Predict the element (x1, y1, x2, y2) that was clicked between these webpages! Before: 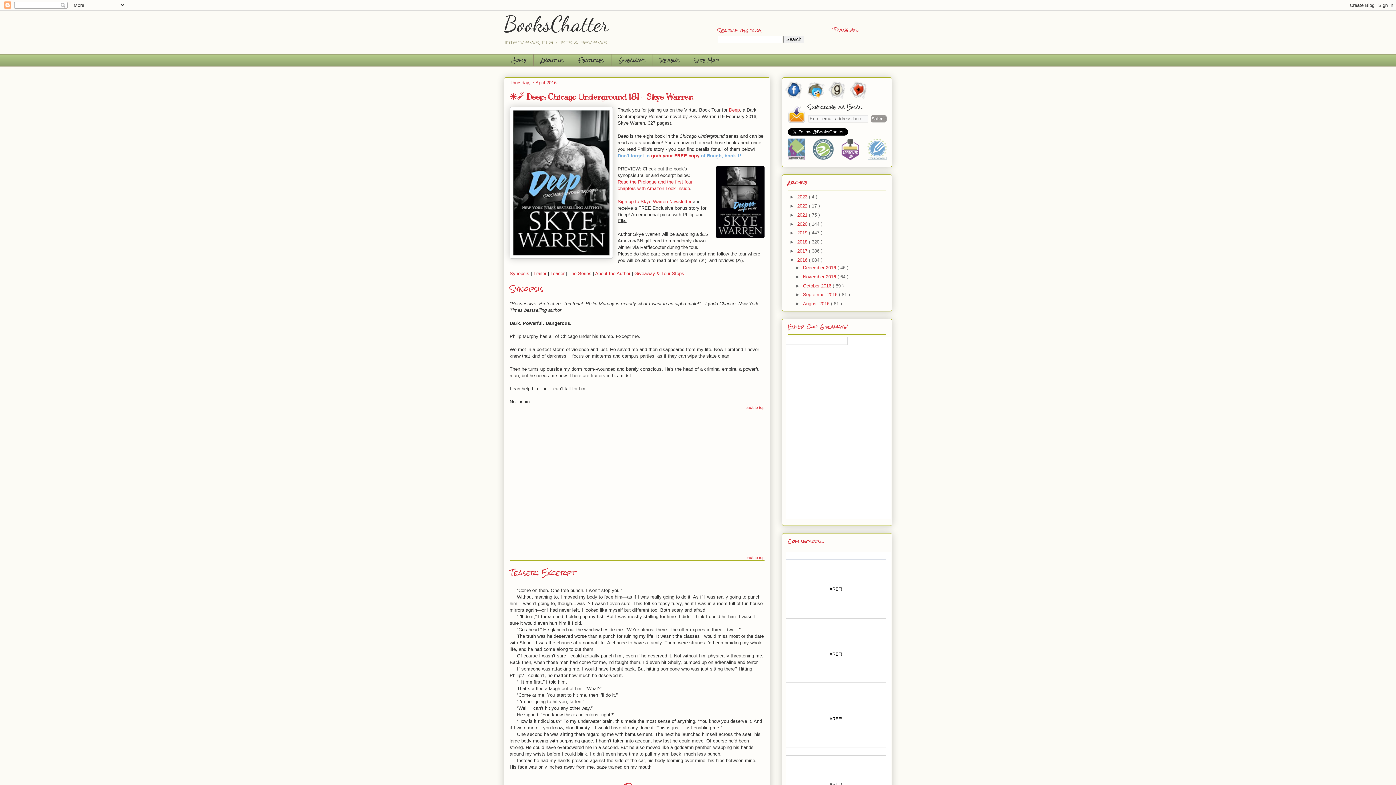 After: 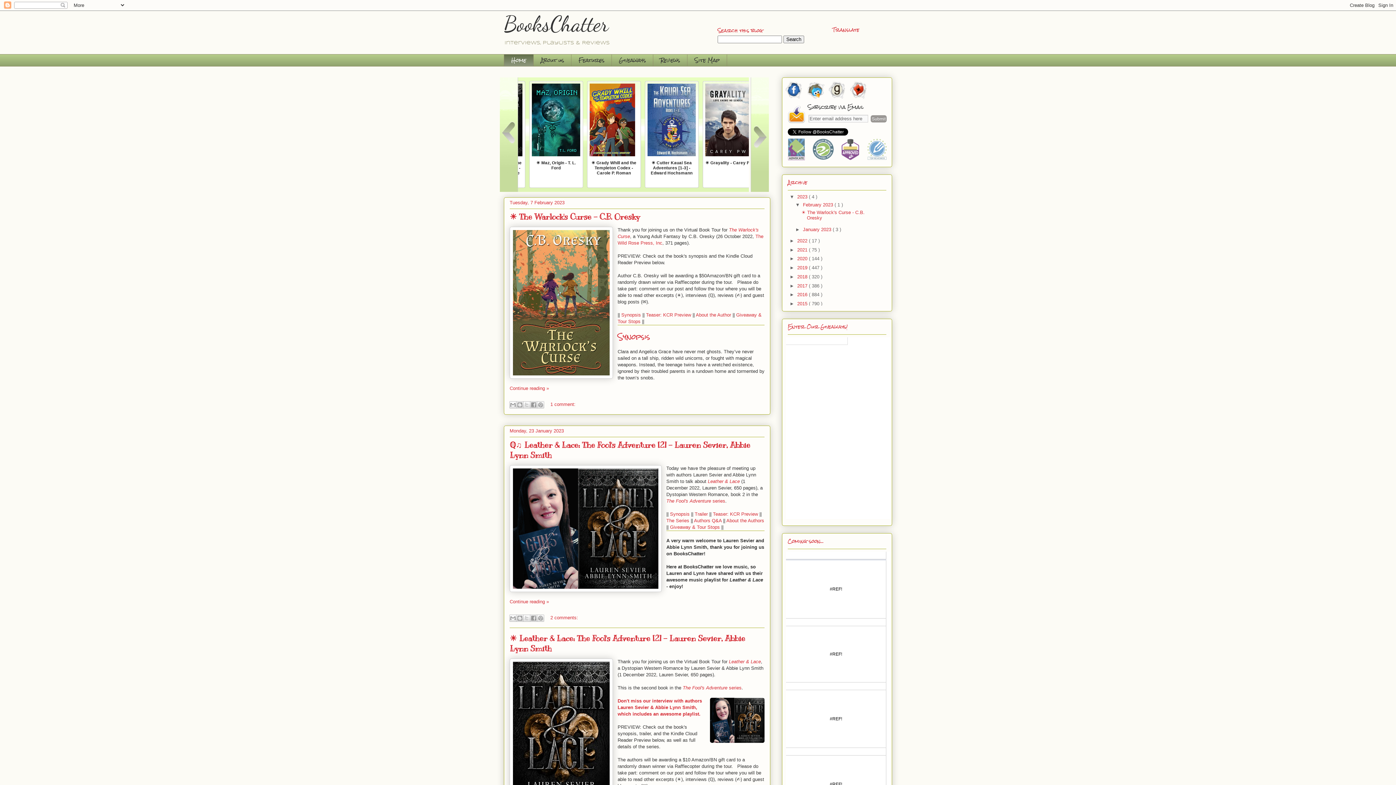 Action: bbox: (504, 54, 533, 66) label: Home